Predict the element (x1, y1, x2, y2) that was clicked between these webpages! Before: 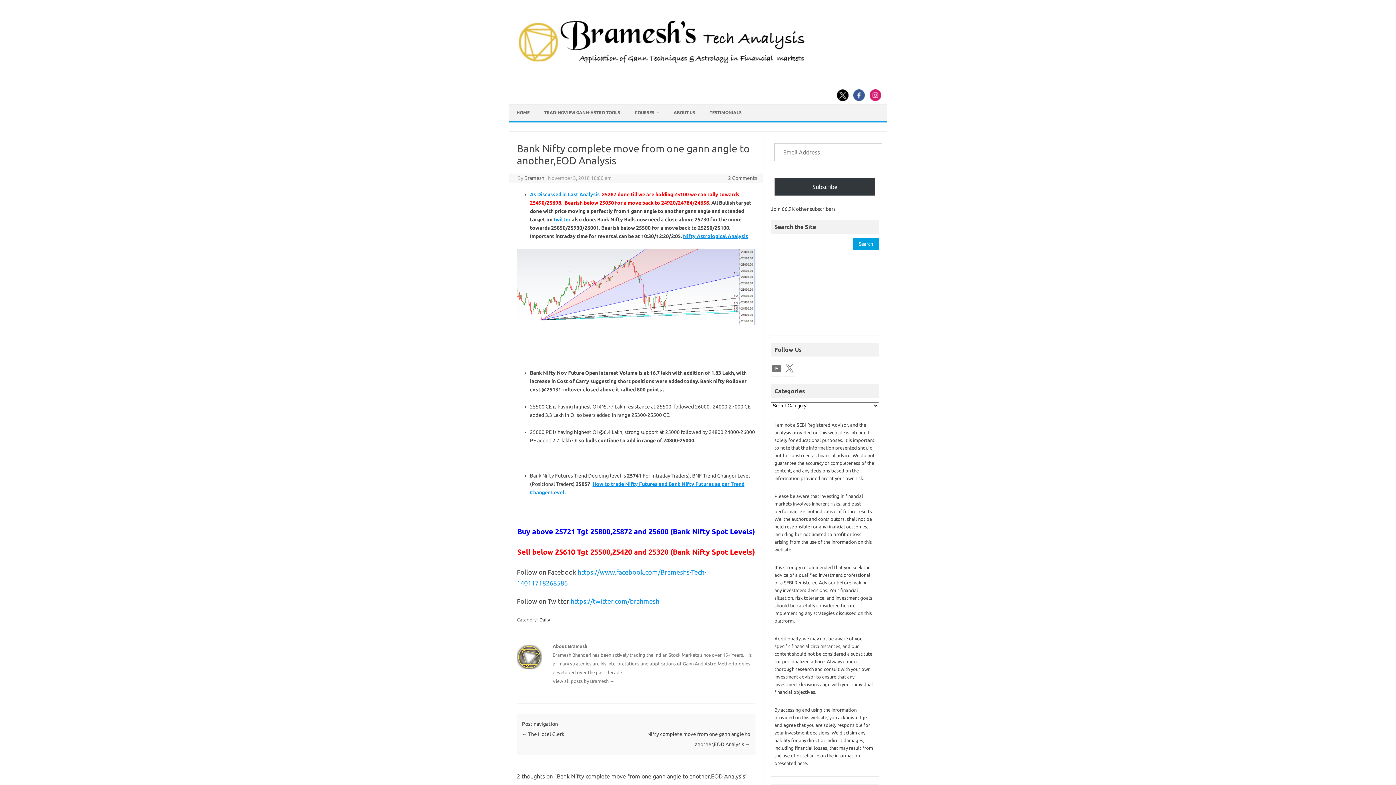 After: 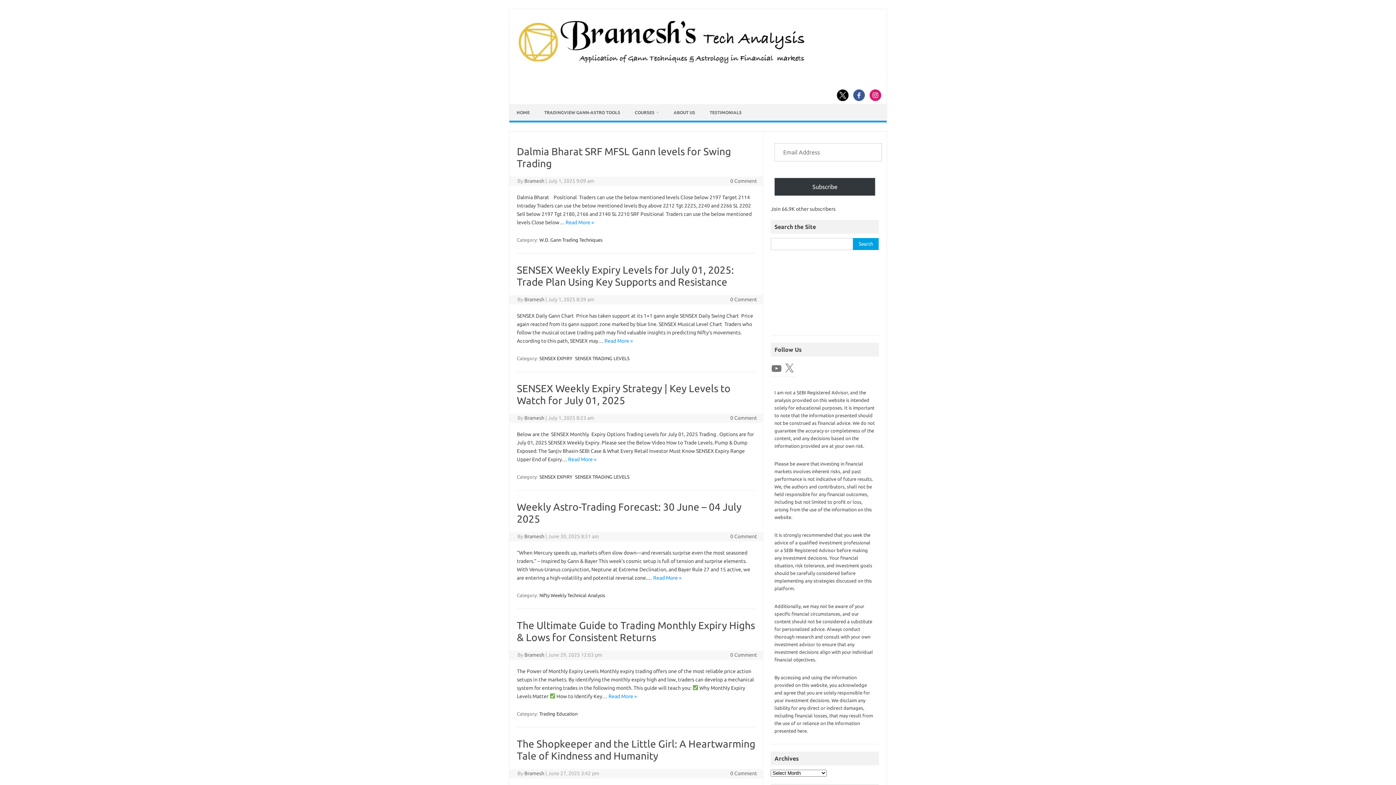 Action: bbox: (524, 175, 544, 181) label: Bramesh